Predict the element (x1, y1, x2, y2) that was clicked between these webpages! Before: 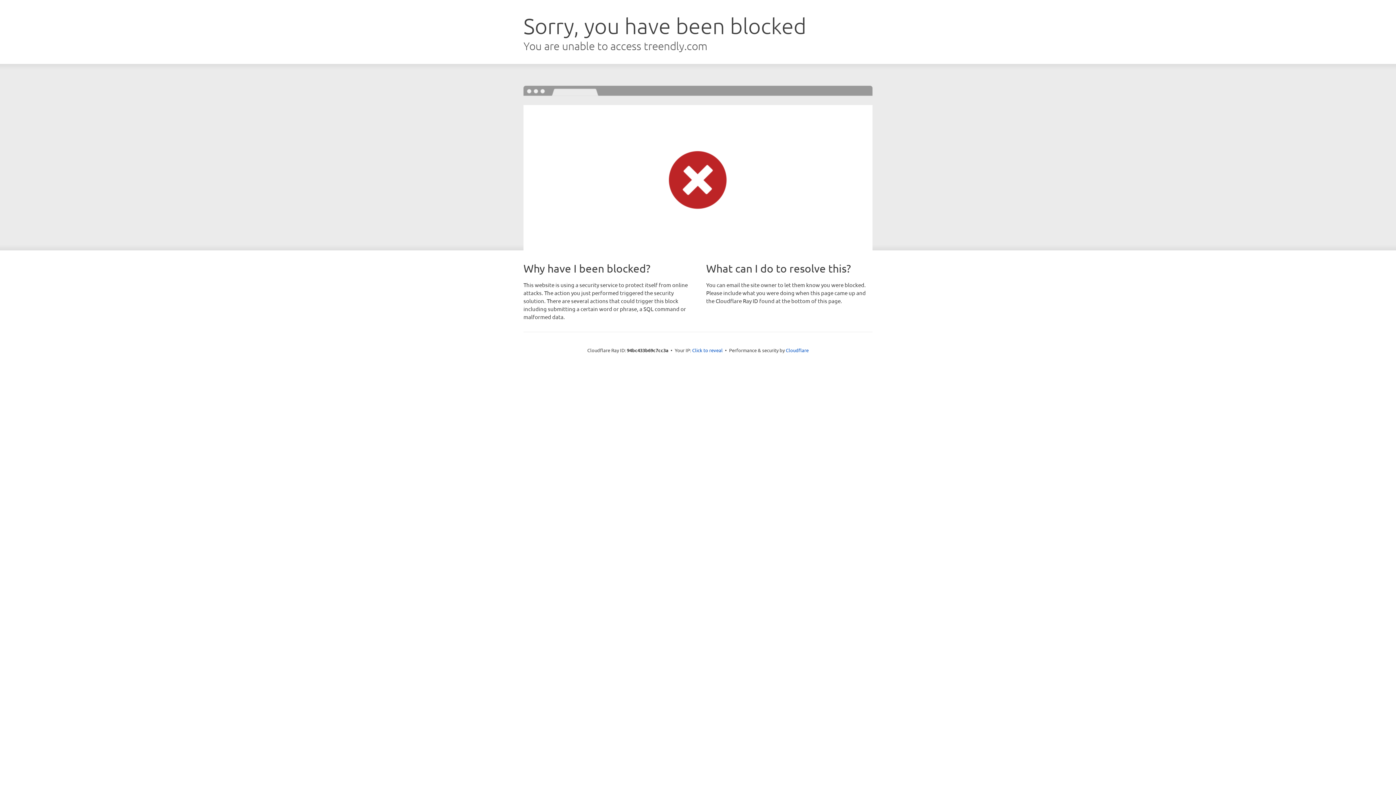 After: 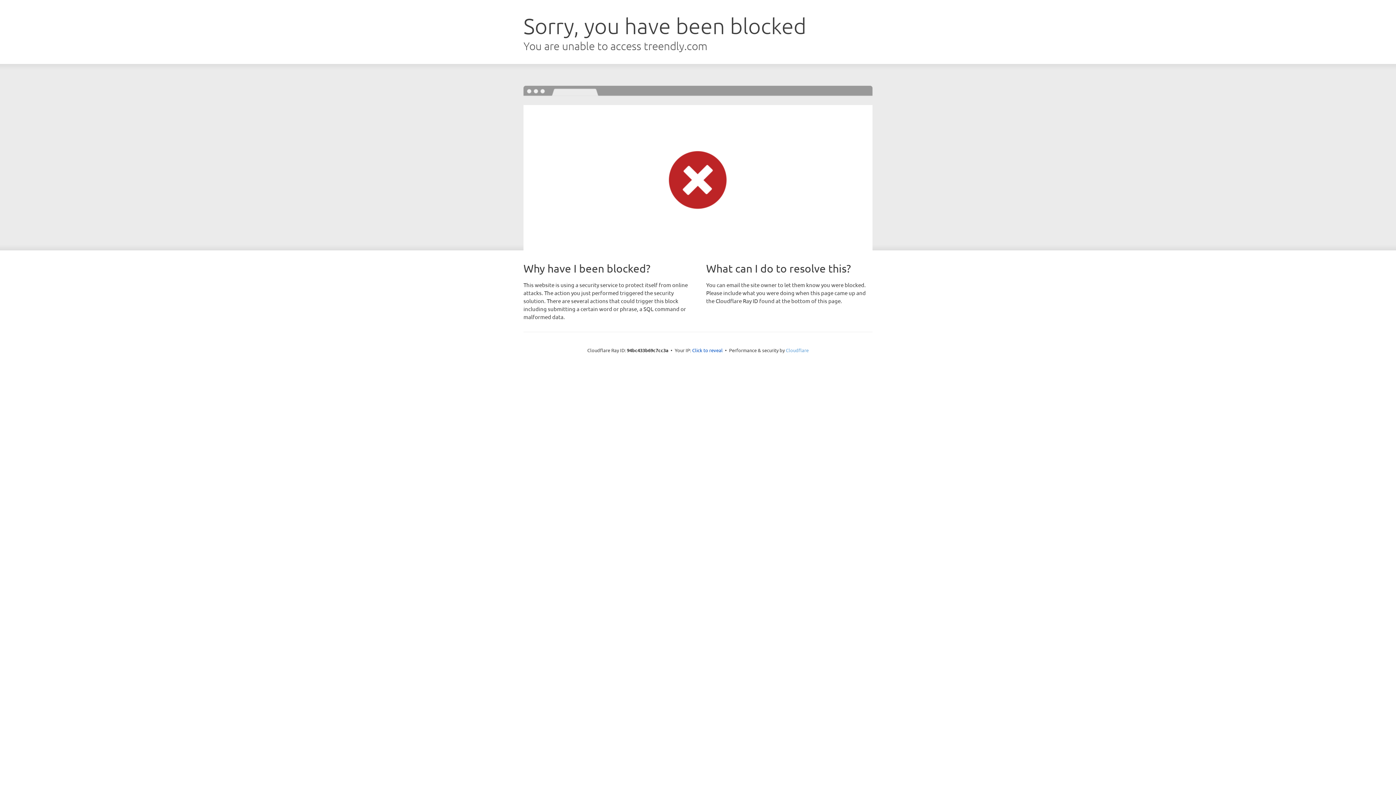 Action: bbox: (786, 347, 808, 353) label: Cloudflare